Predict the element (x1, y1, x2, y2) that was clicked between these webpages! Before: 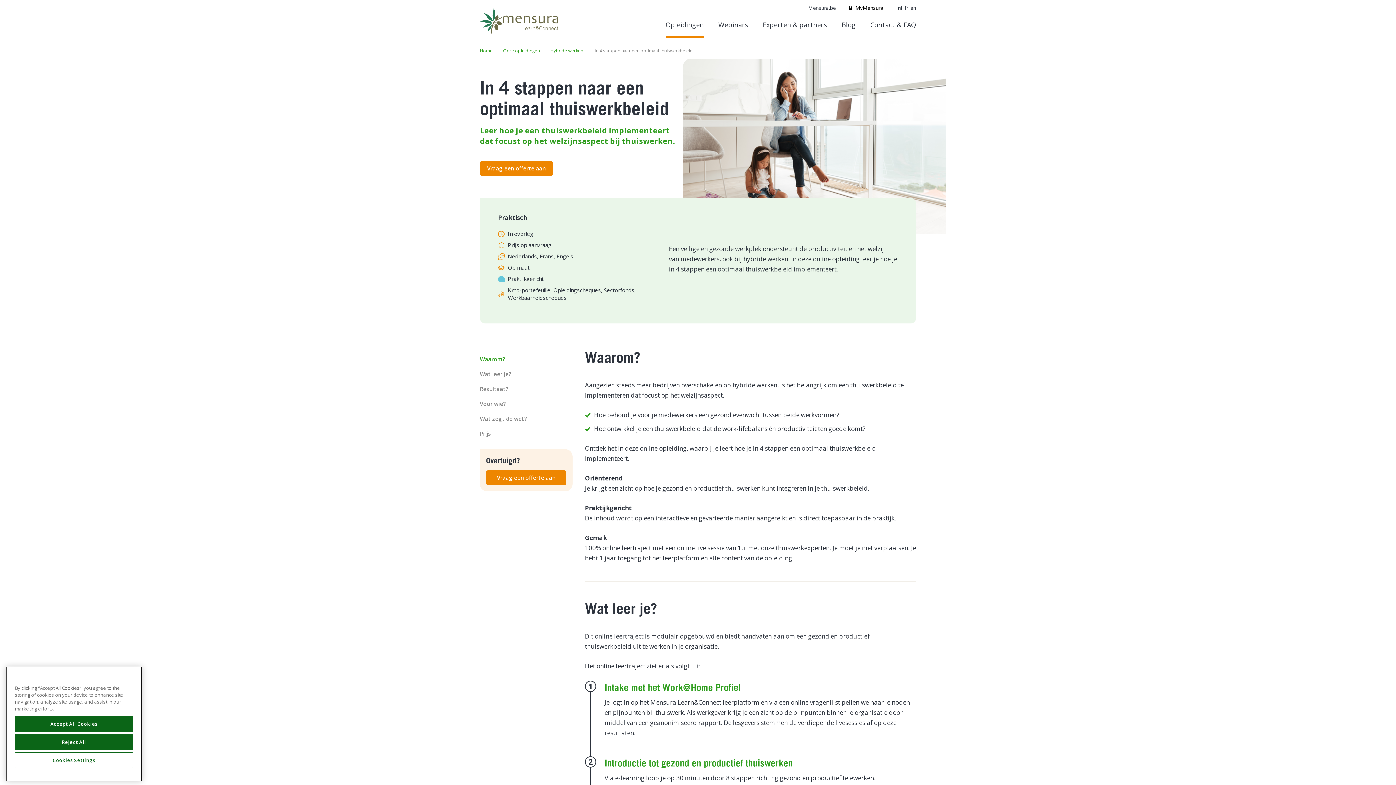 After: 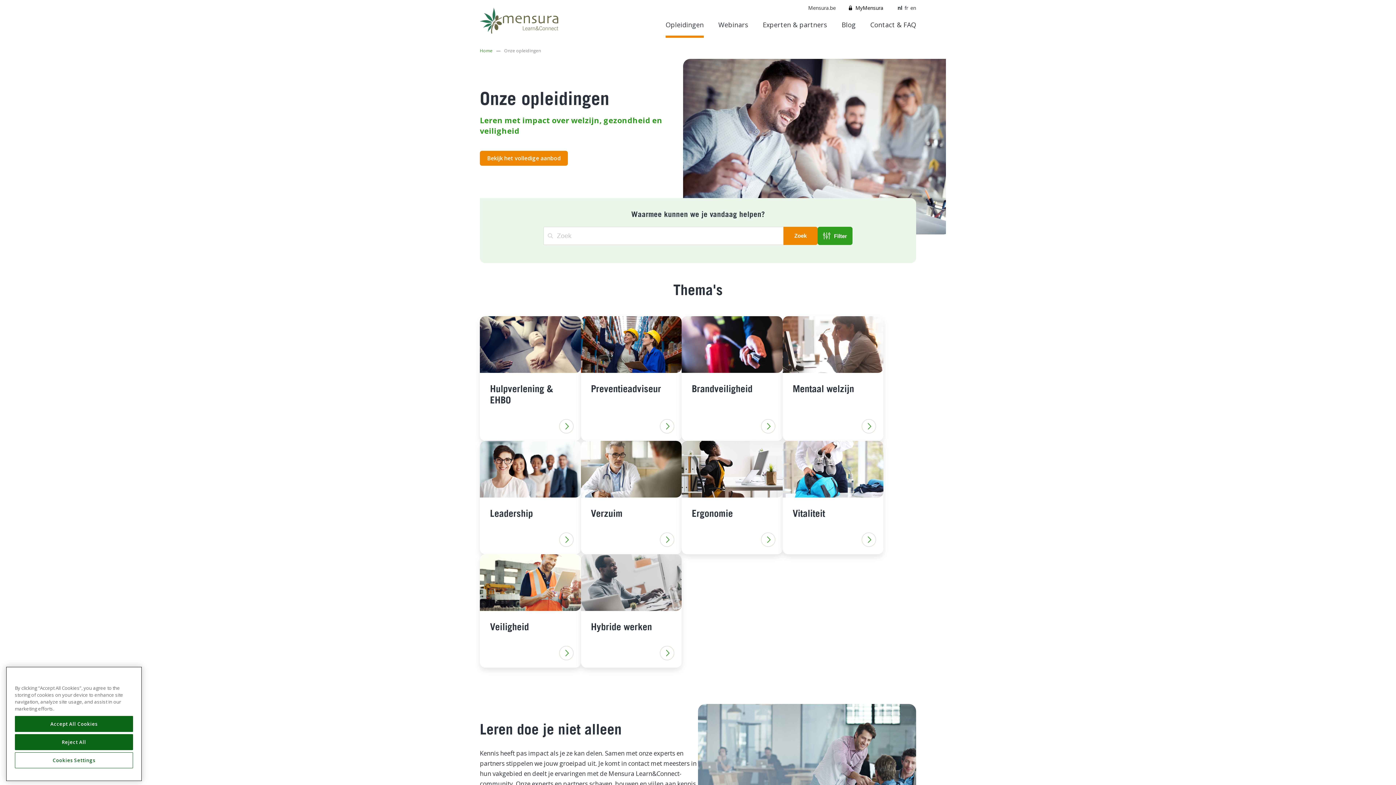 Action: bbox: (503, 47, 540, 53) label: Onze opleidingen